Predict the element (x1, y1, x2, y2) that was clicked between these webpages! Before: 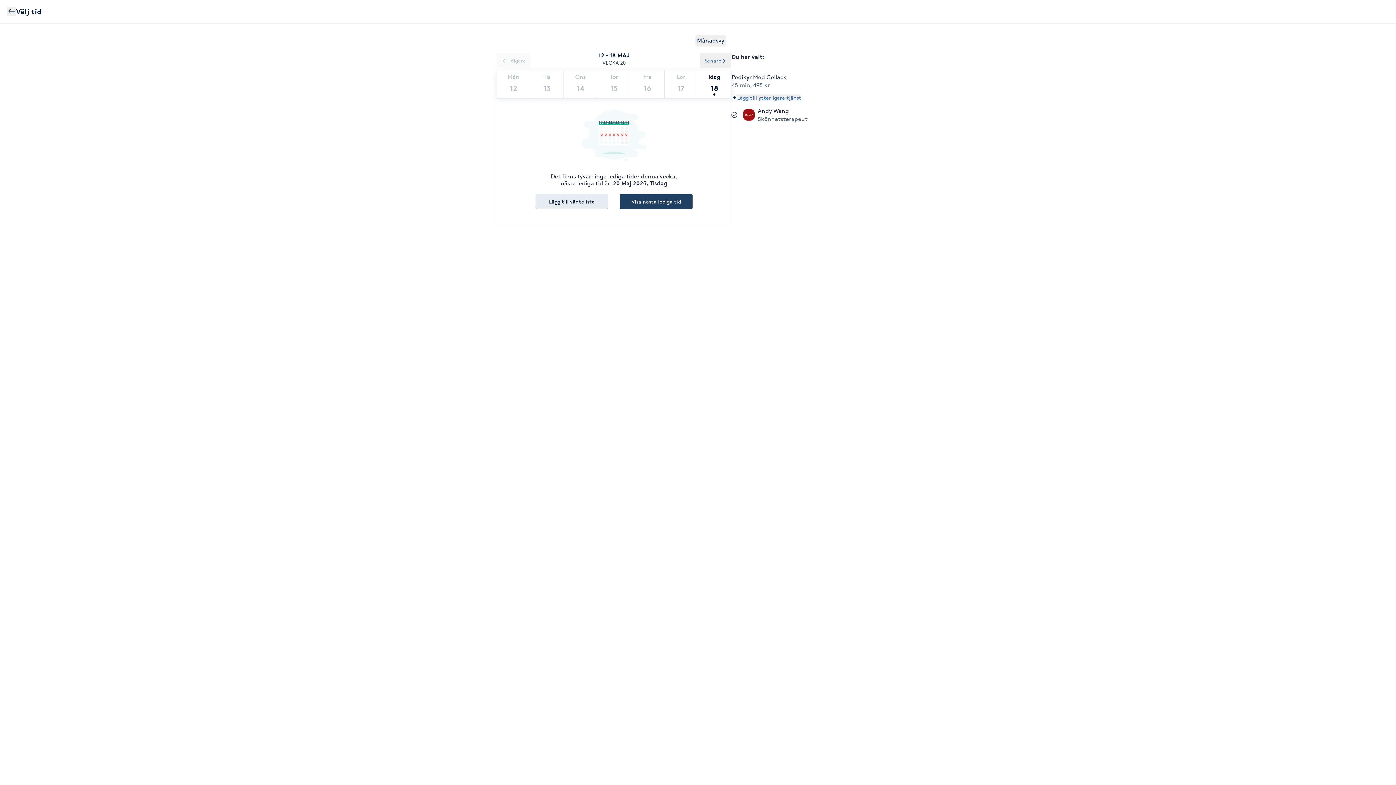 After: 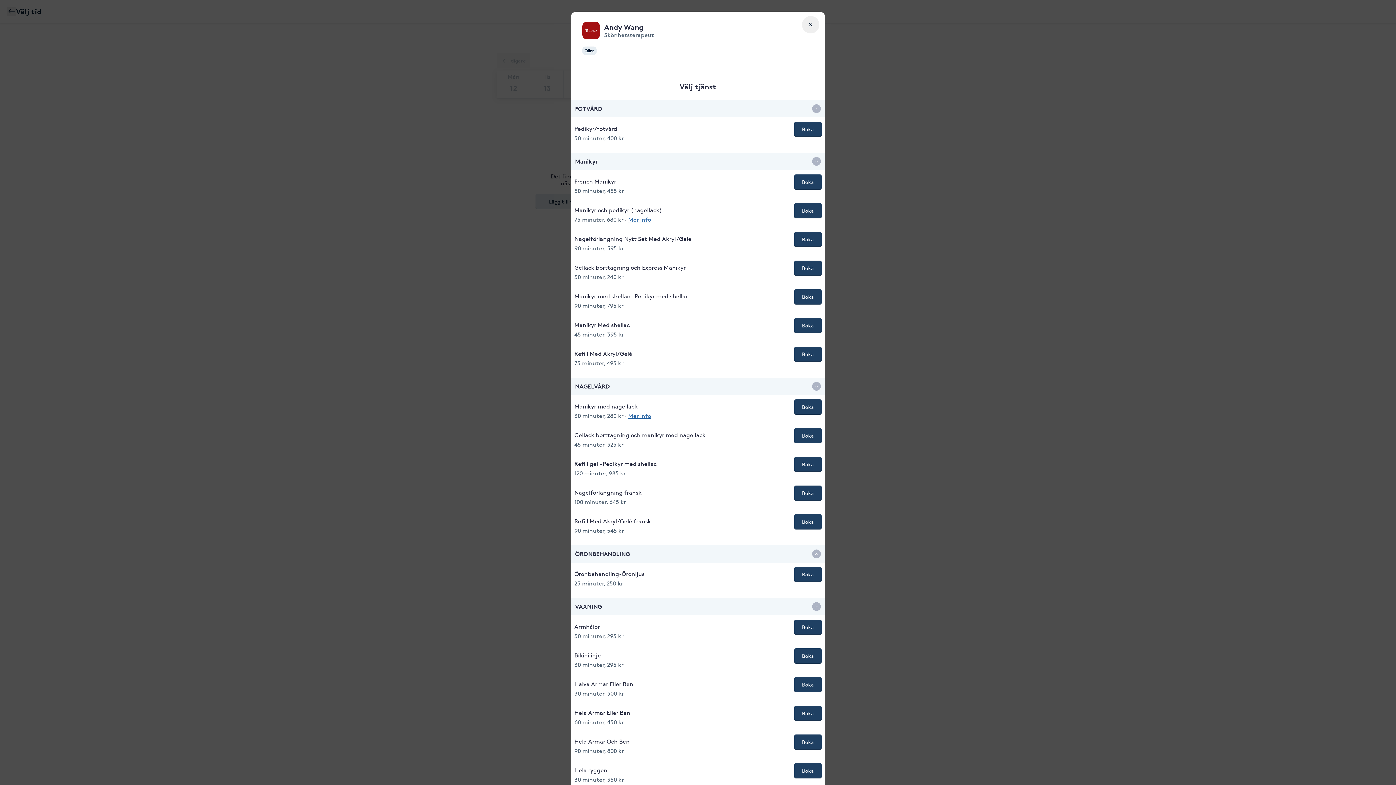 Action: bbox: (731, 94, 801, 101) label: Lägg till ytterligare tjänst